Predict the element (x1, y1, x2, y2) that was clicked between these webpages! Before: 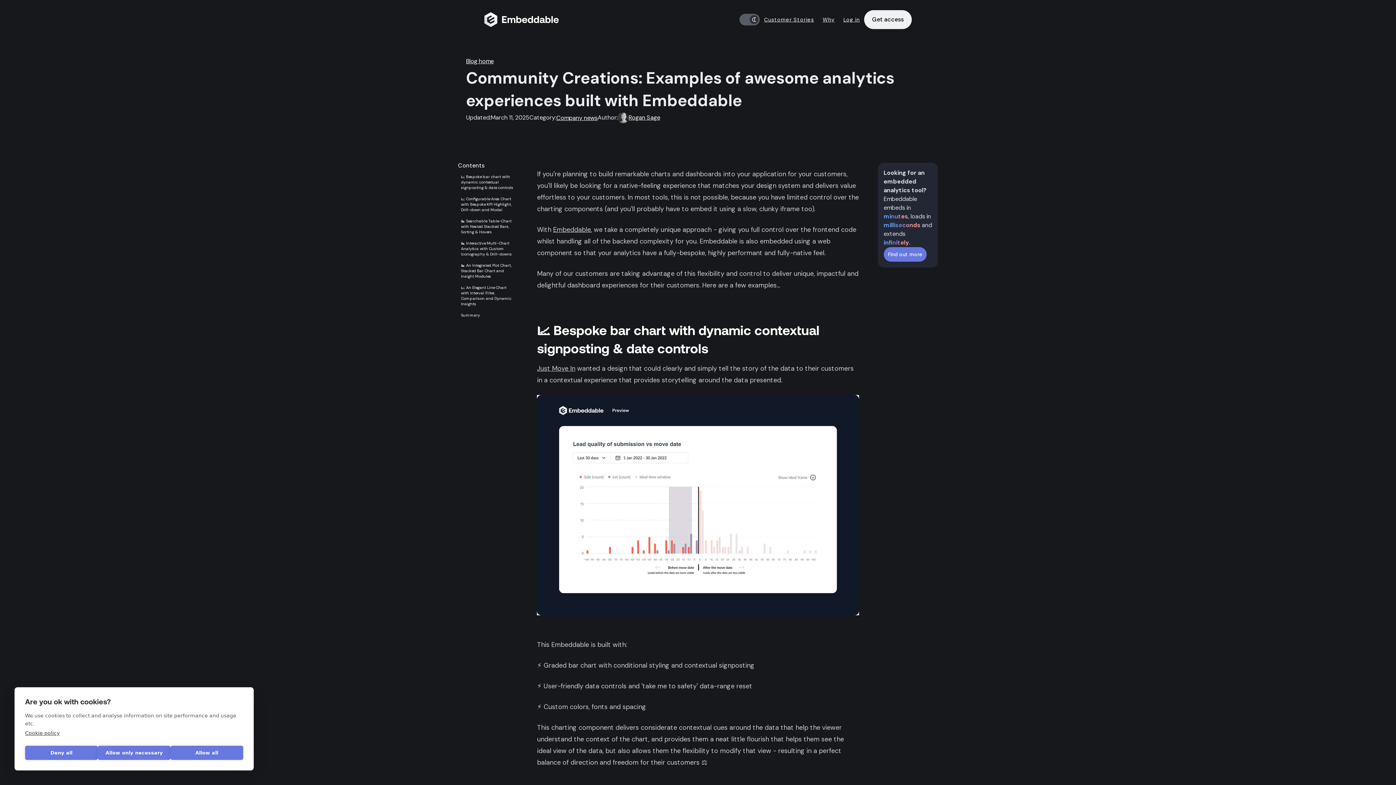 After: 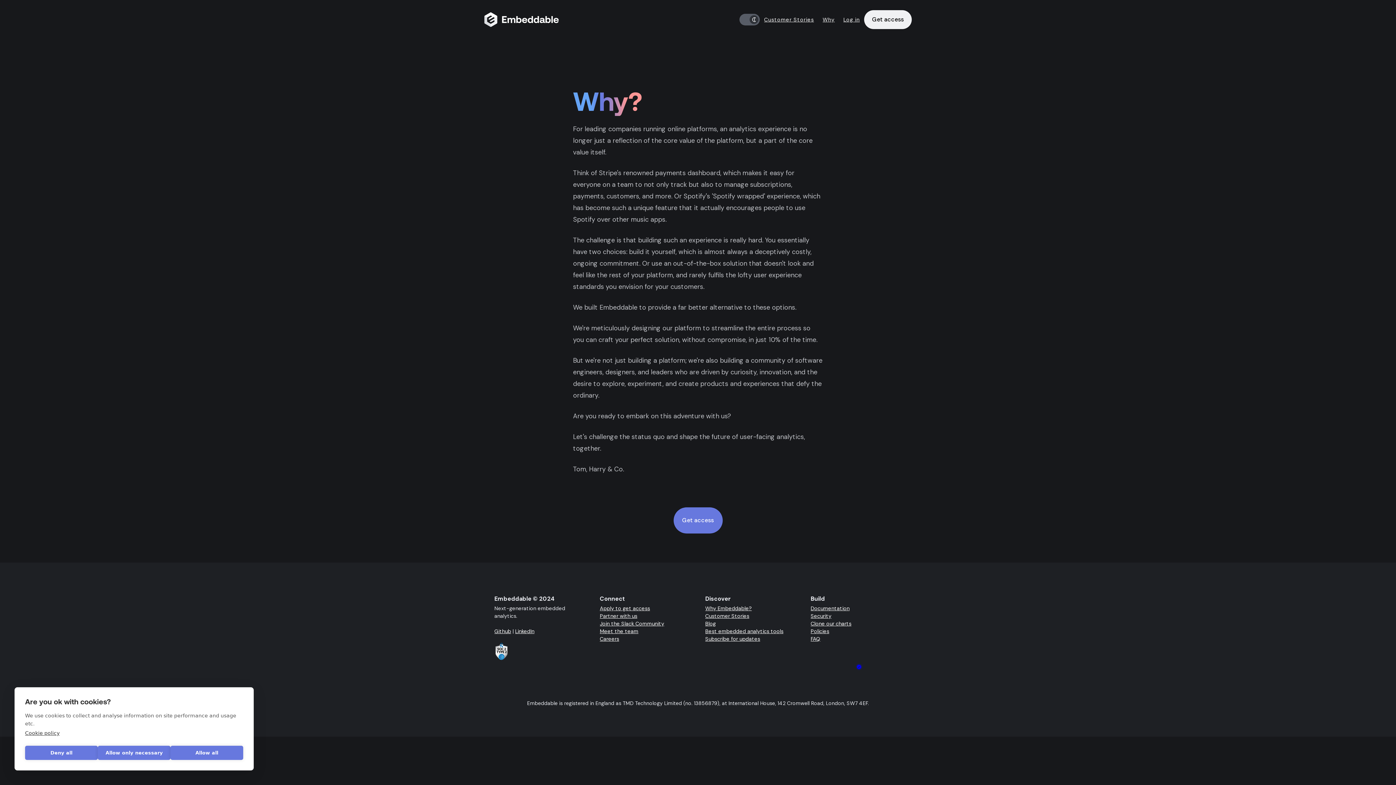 Action: label: Why bbox: (818, 16, 839, 22)